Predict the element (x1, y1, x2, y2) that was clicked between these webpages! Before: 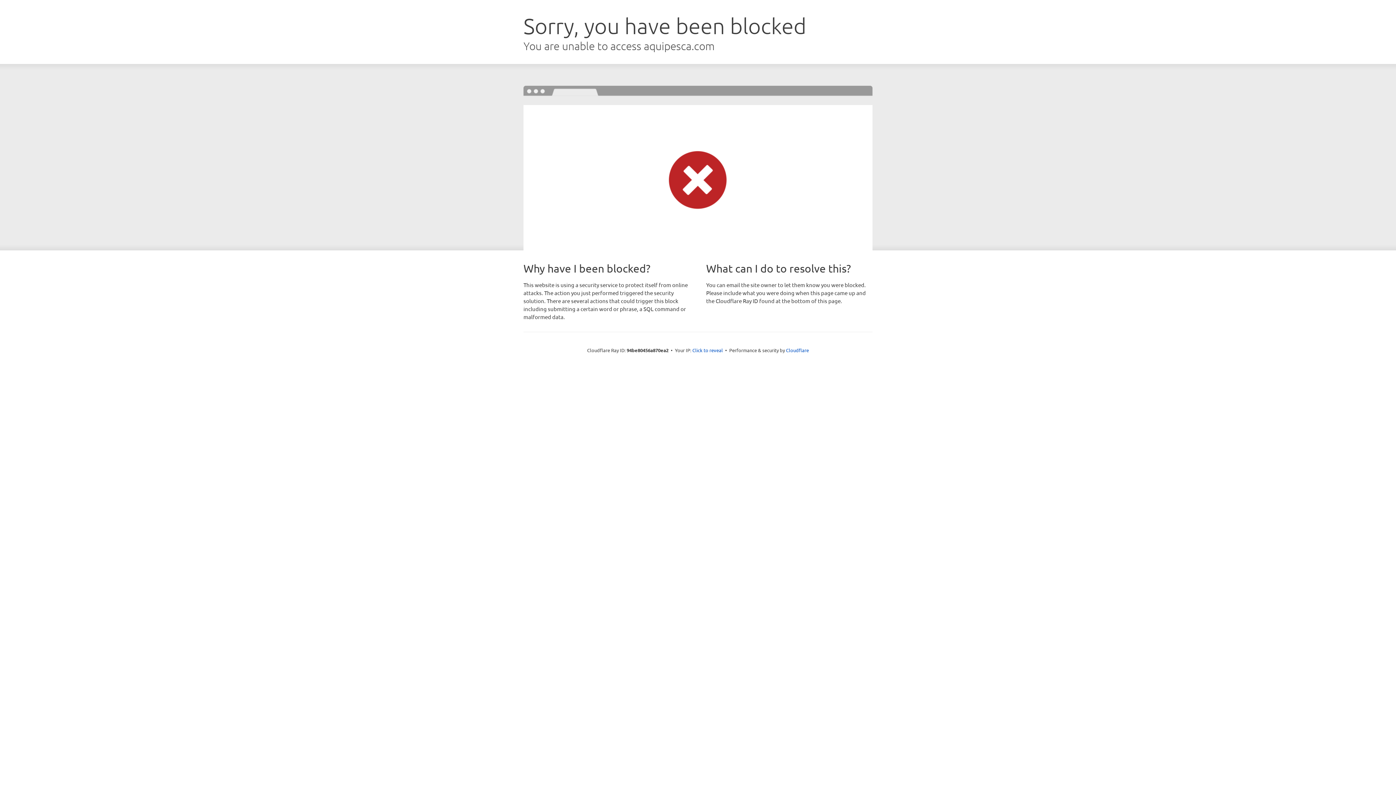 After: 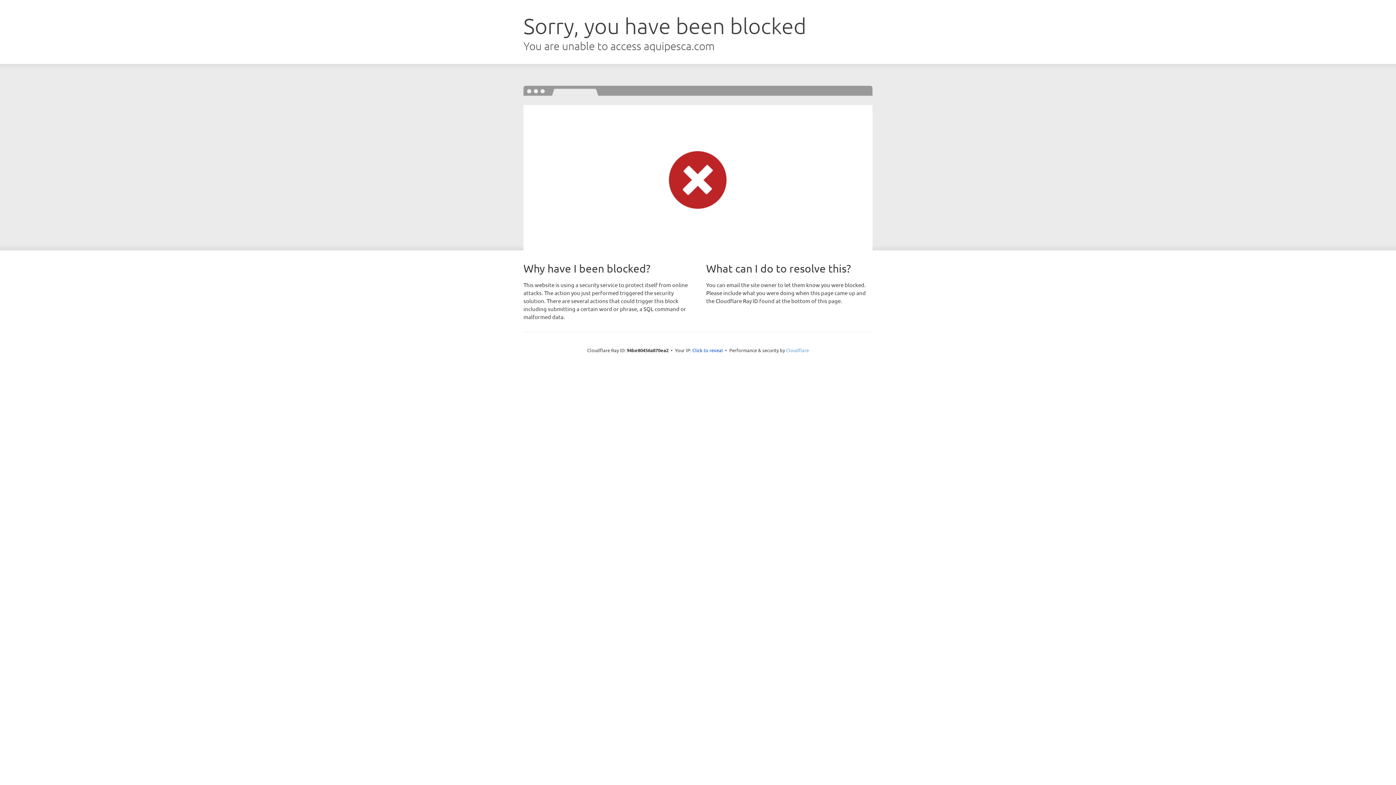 Action: bbox: (786, 347, 809, 353) label: Cloudflare